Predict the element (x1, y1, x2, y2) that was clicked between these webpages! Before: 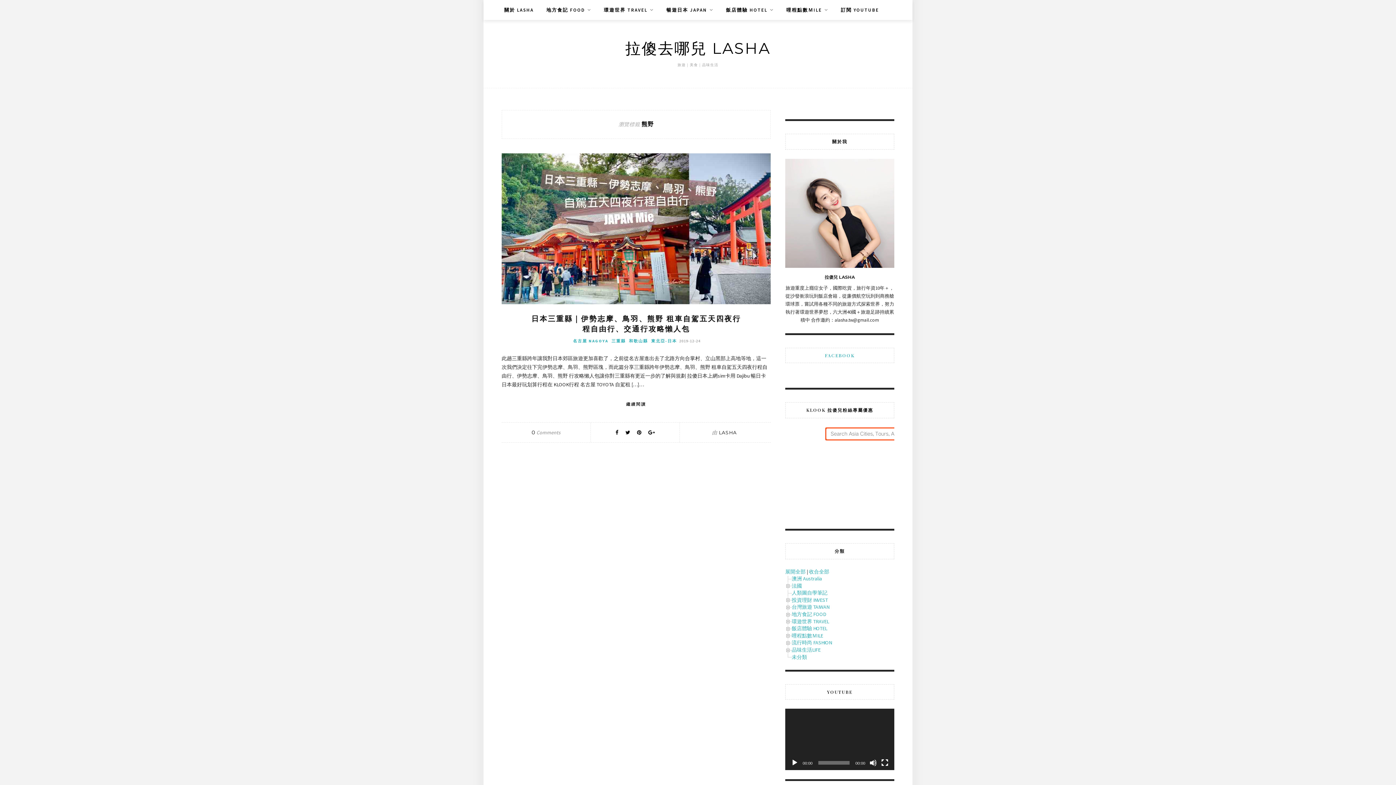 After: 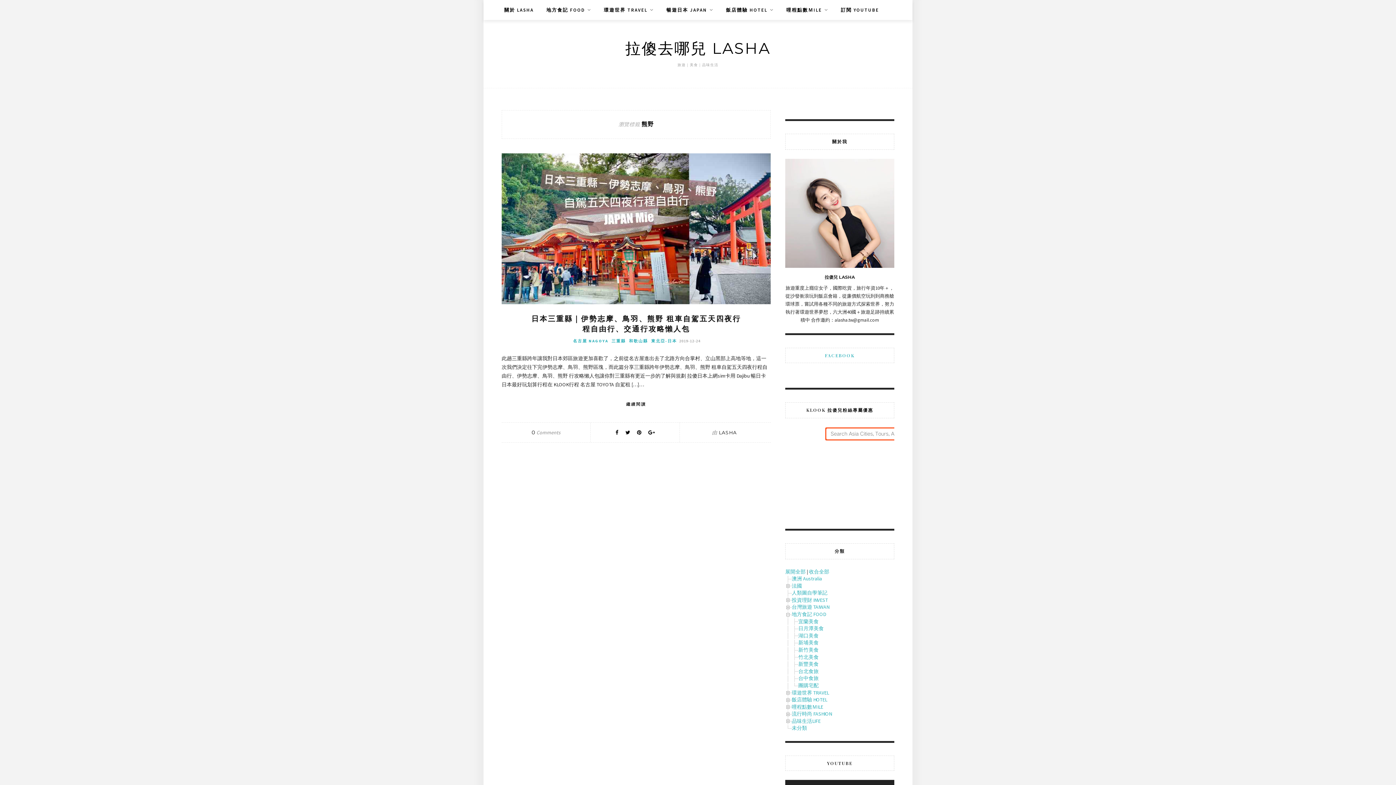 Action: bbox: (785, 611, 792, 617)